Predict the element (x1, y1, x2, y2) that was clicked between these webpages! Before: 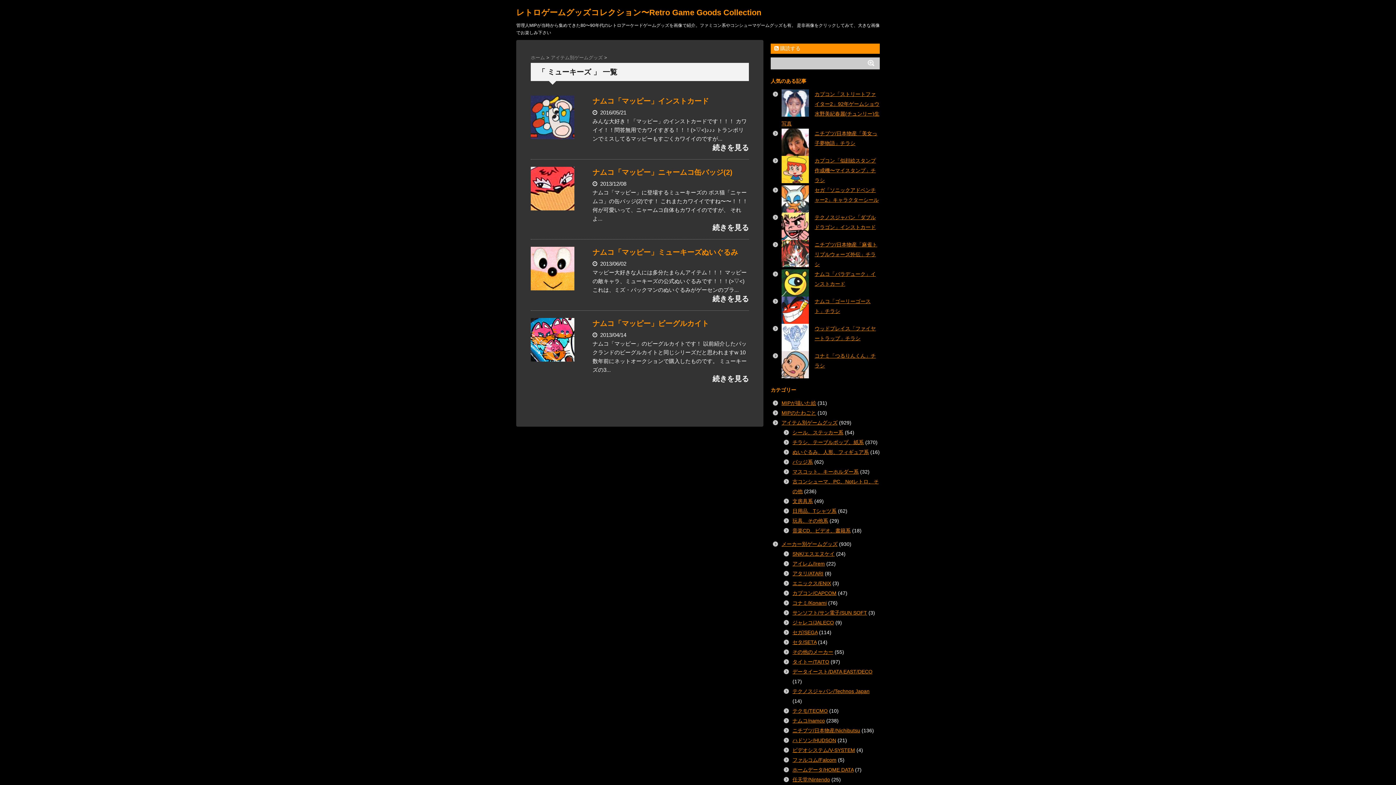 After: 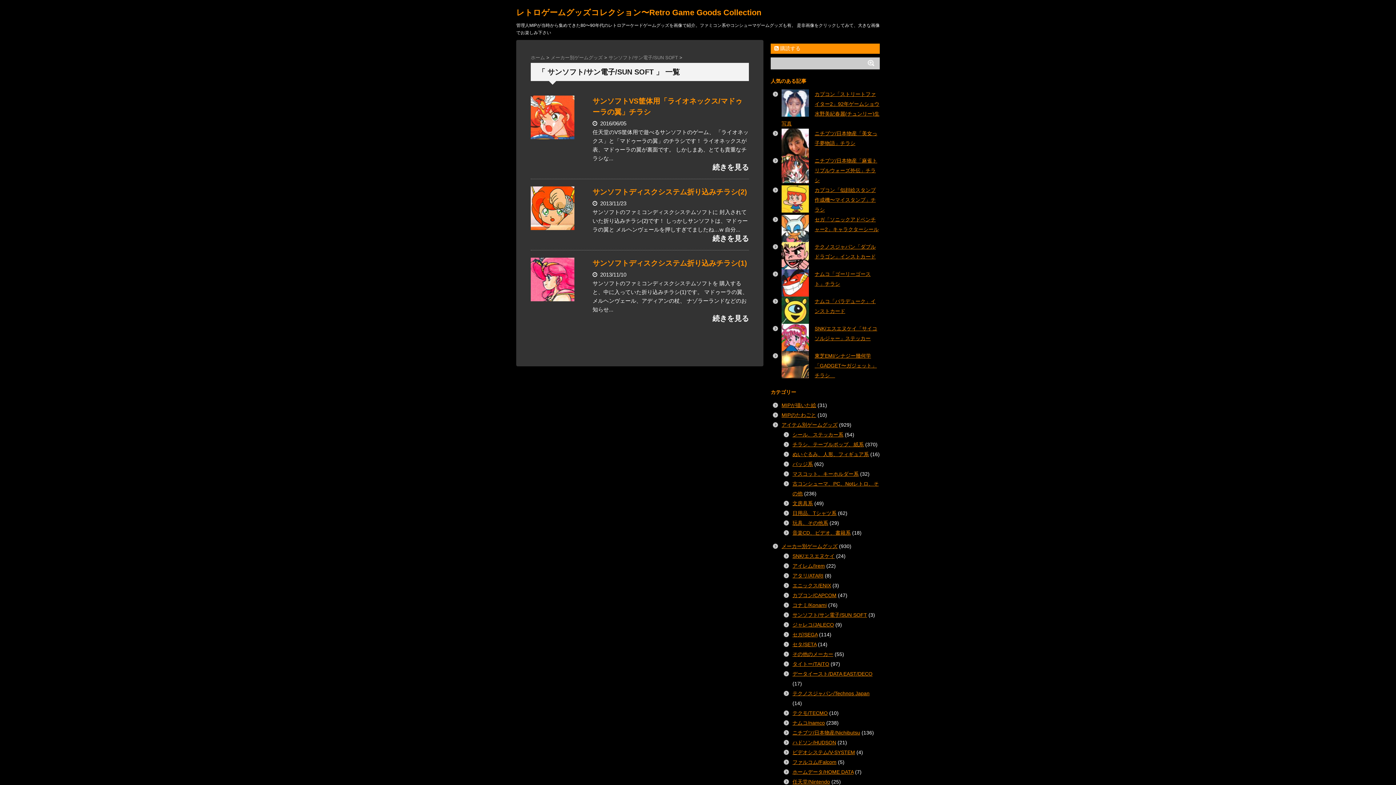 Action: label: サンソフト/サン電子/SUN SOFT bbox: (792, 610, 867, 616)